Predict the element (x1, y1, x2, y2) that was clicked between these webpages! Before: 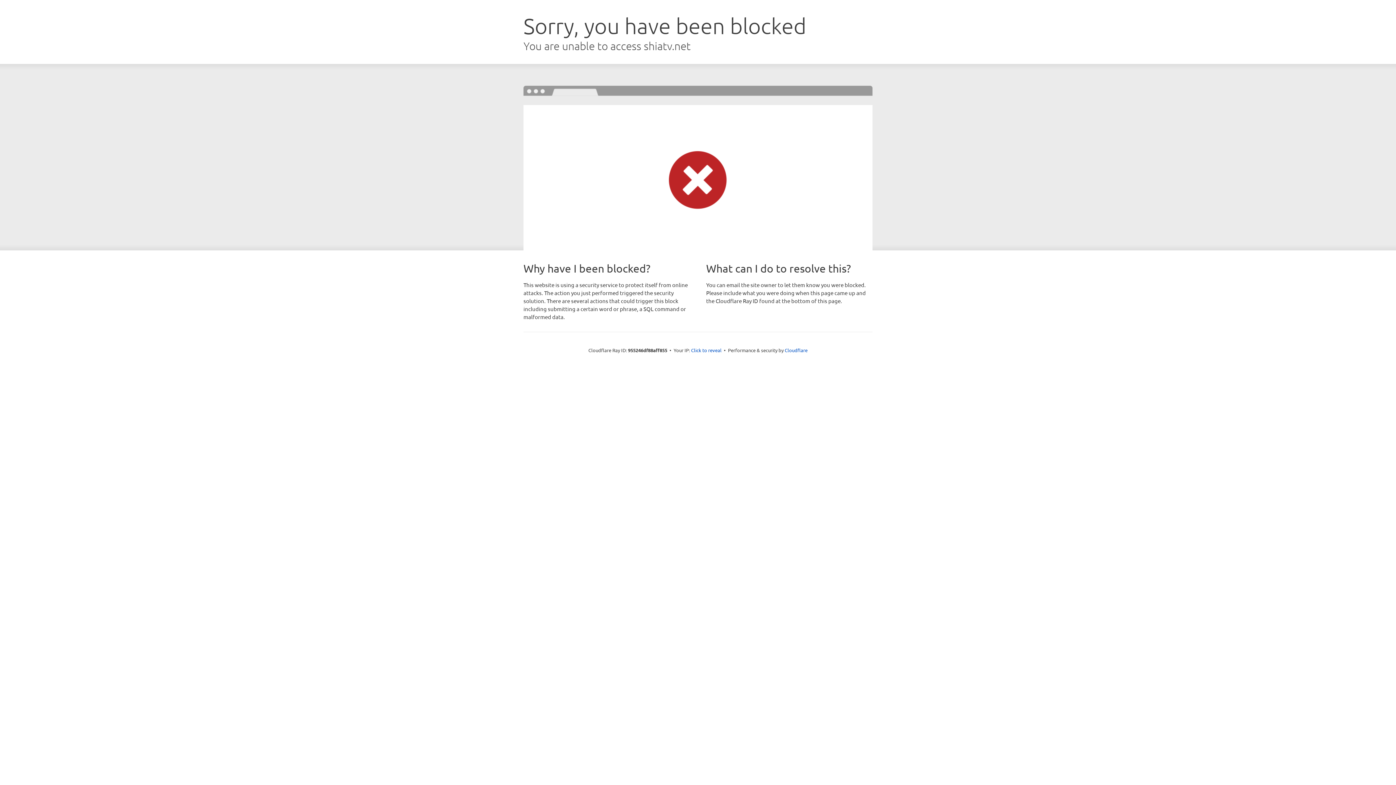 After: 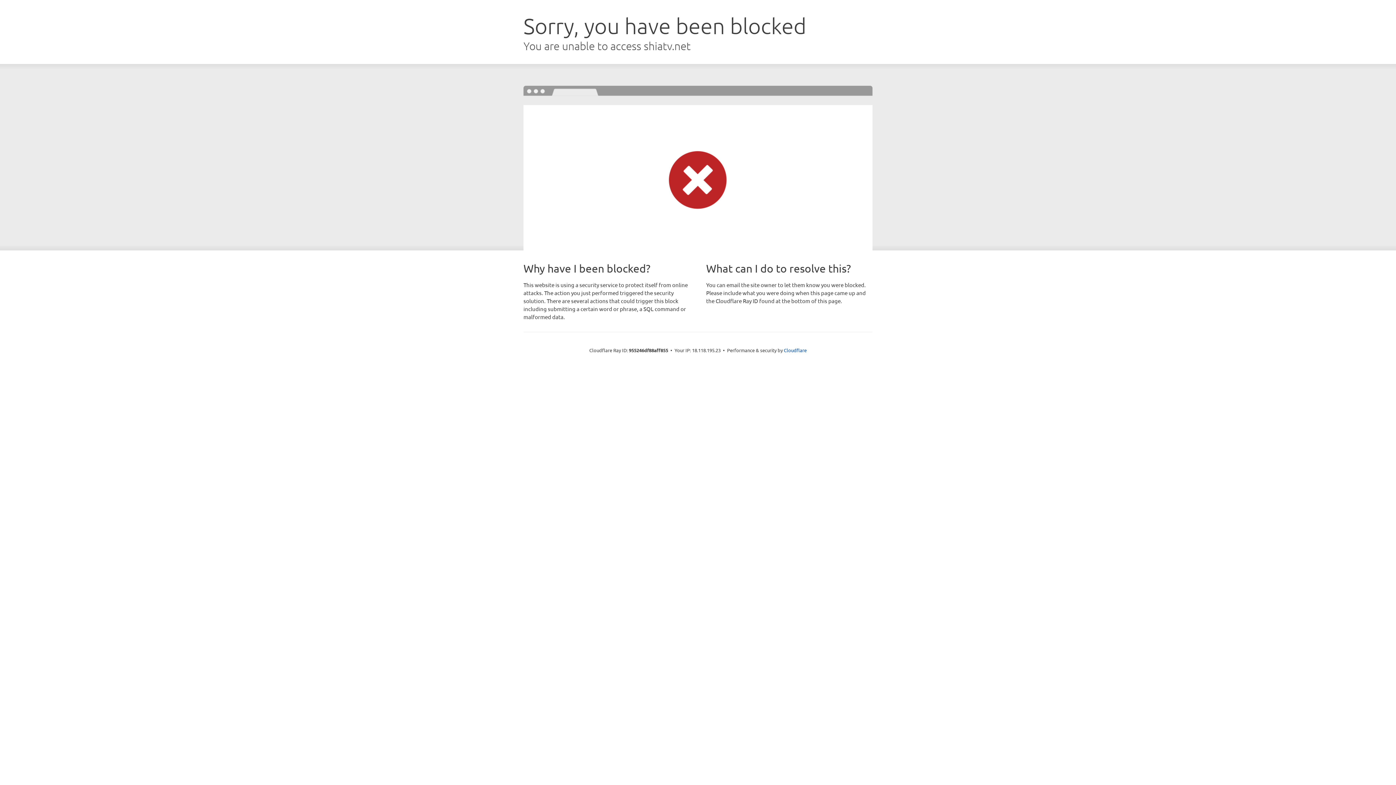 Action: label: Click to reveal bbox: (691, 346, 721, 353)